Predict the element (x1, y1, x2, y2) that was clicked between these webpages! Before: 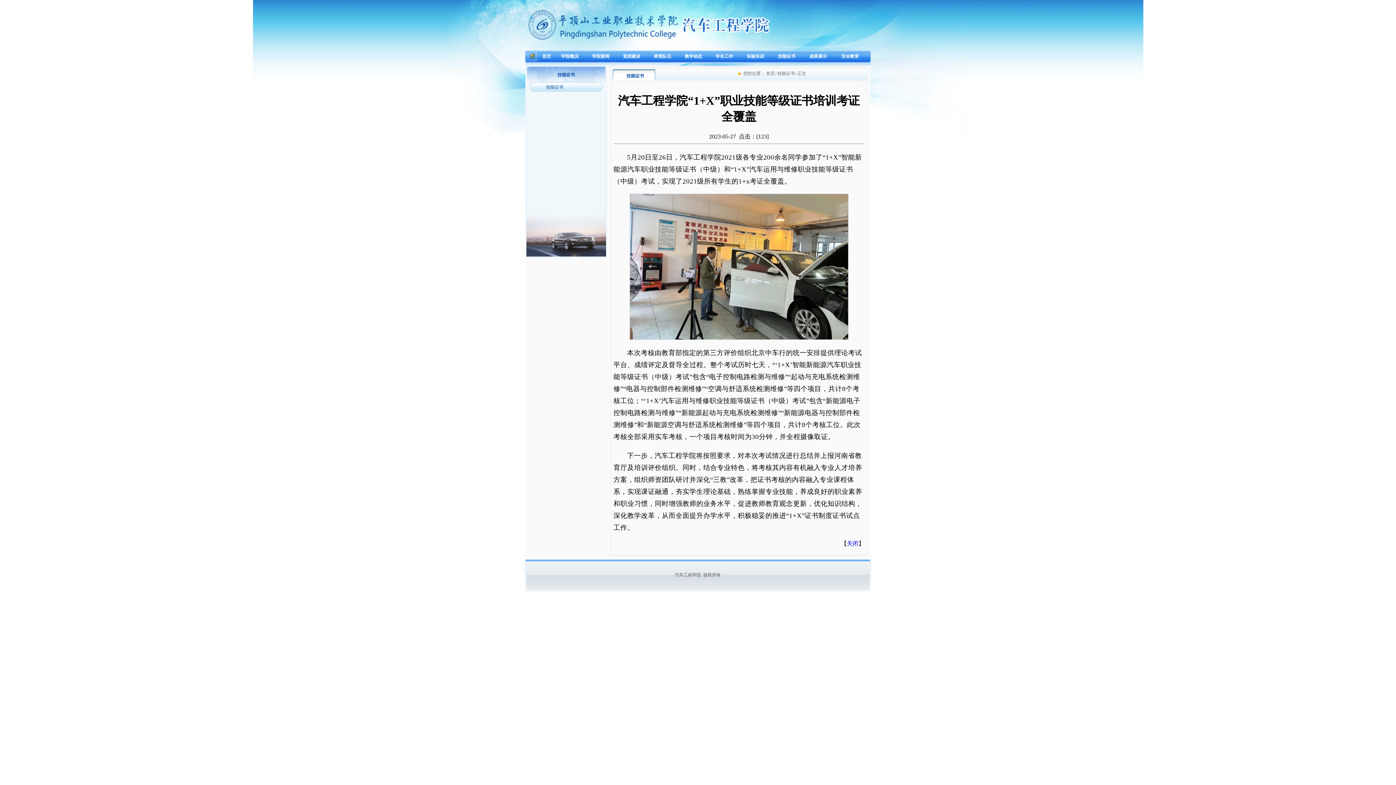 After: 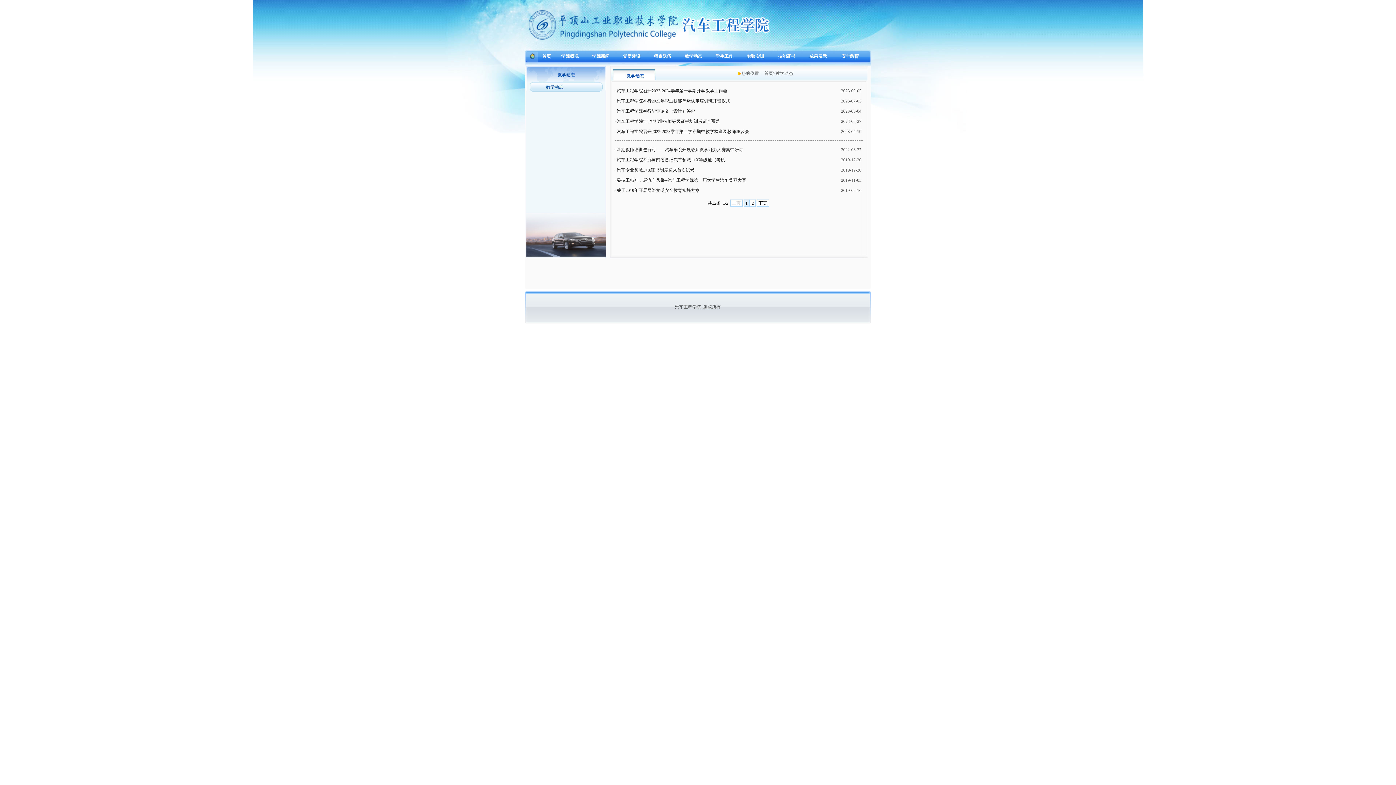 Action: label: 教学动态 bbox: (684, 53, 702, 58)